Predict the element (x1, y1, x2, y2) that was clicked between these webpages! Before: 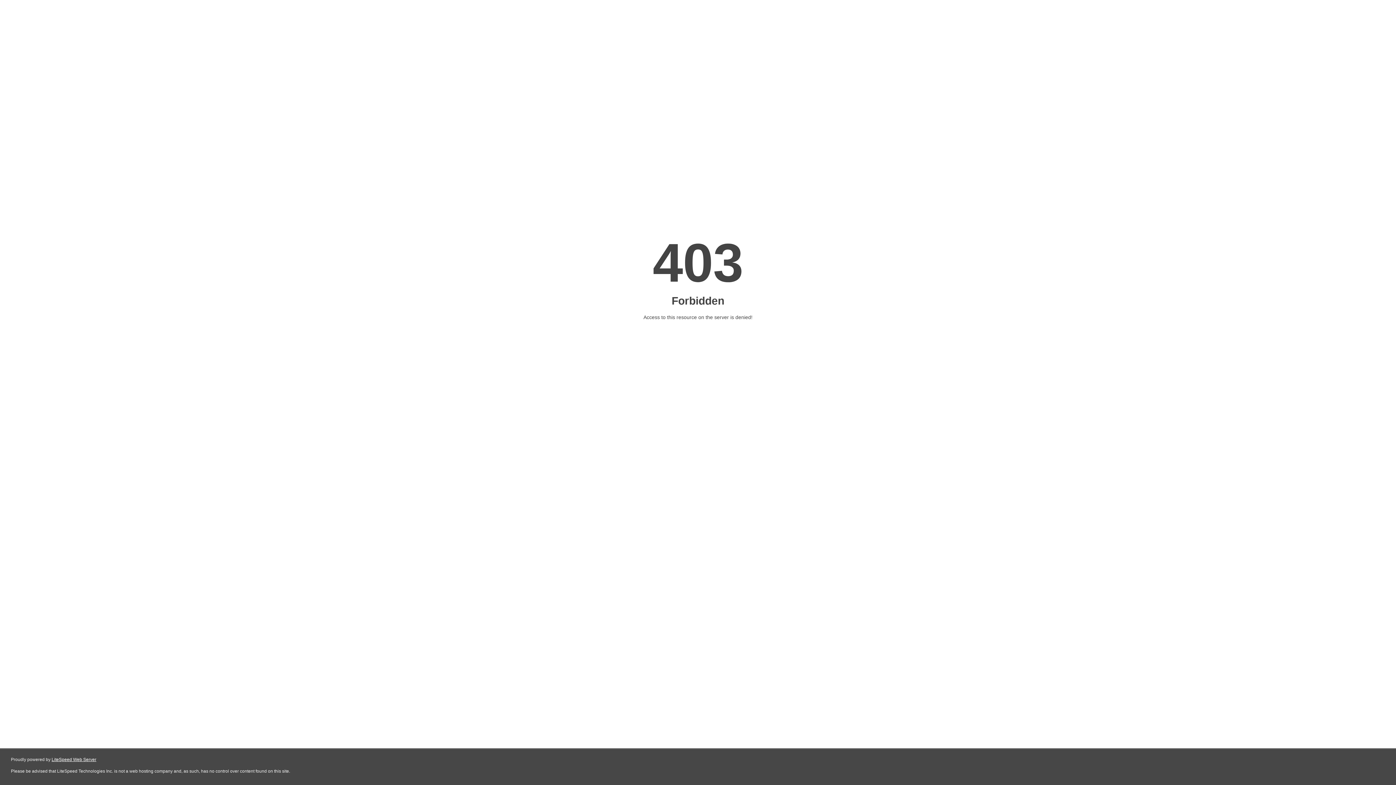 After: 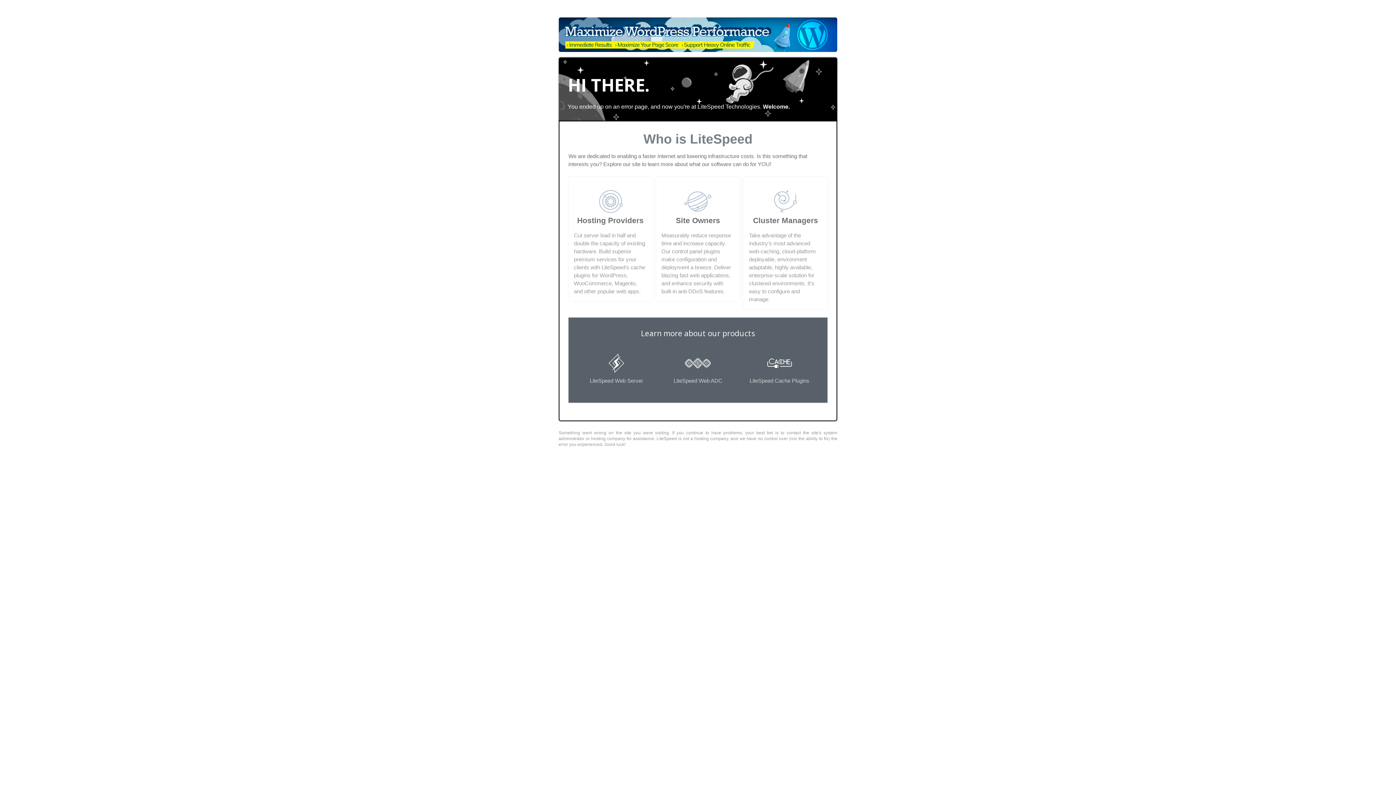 Action: bbox: (51, 757, 96, 762) label: LiteSpeed Web Server